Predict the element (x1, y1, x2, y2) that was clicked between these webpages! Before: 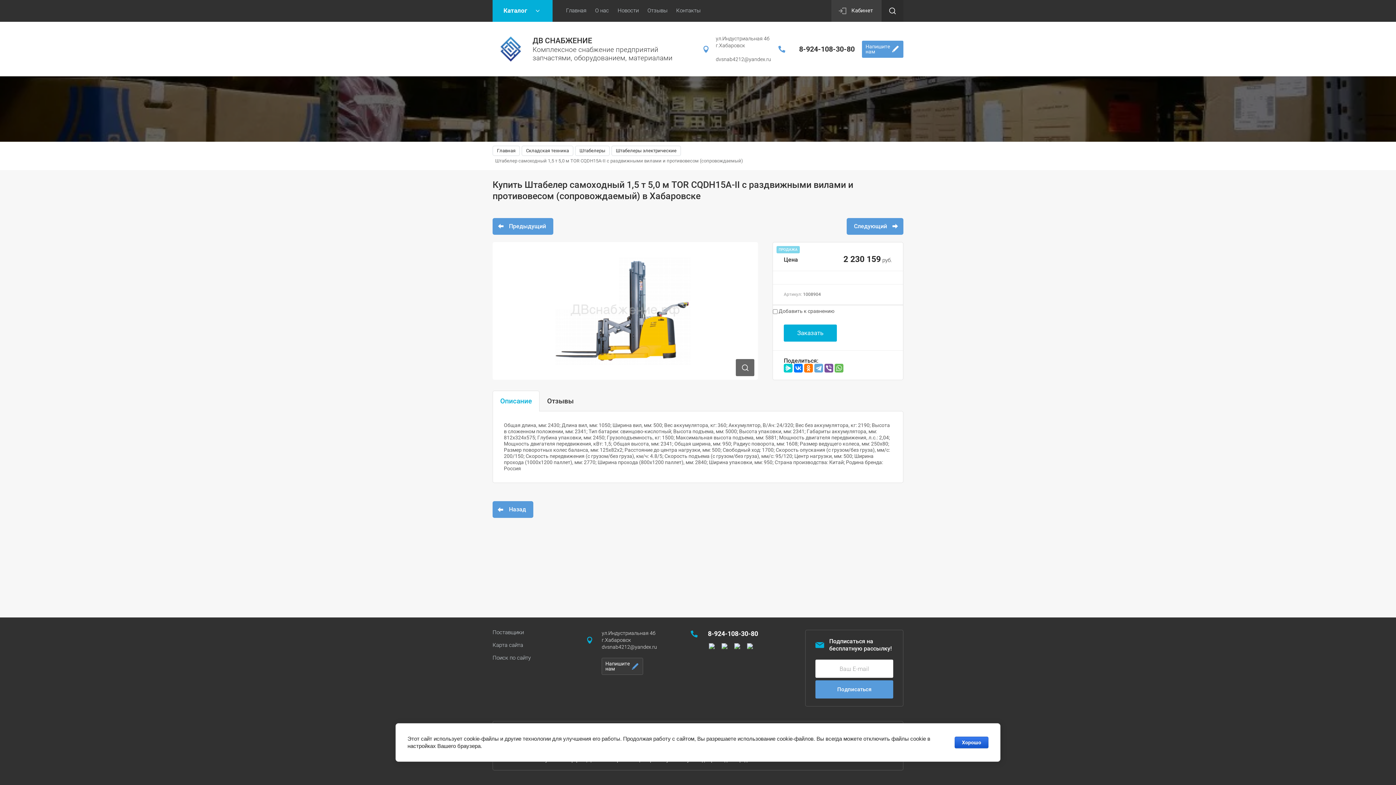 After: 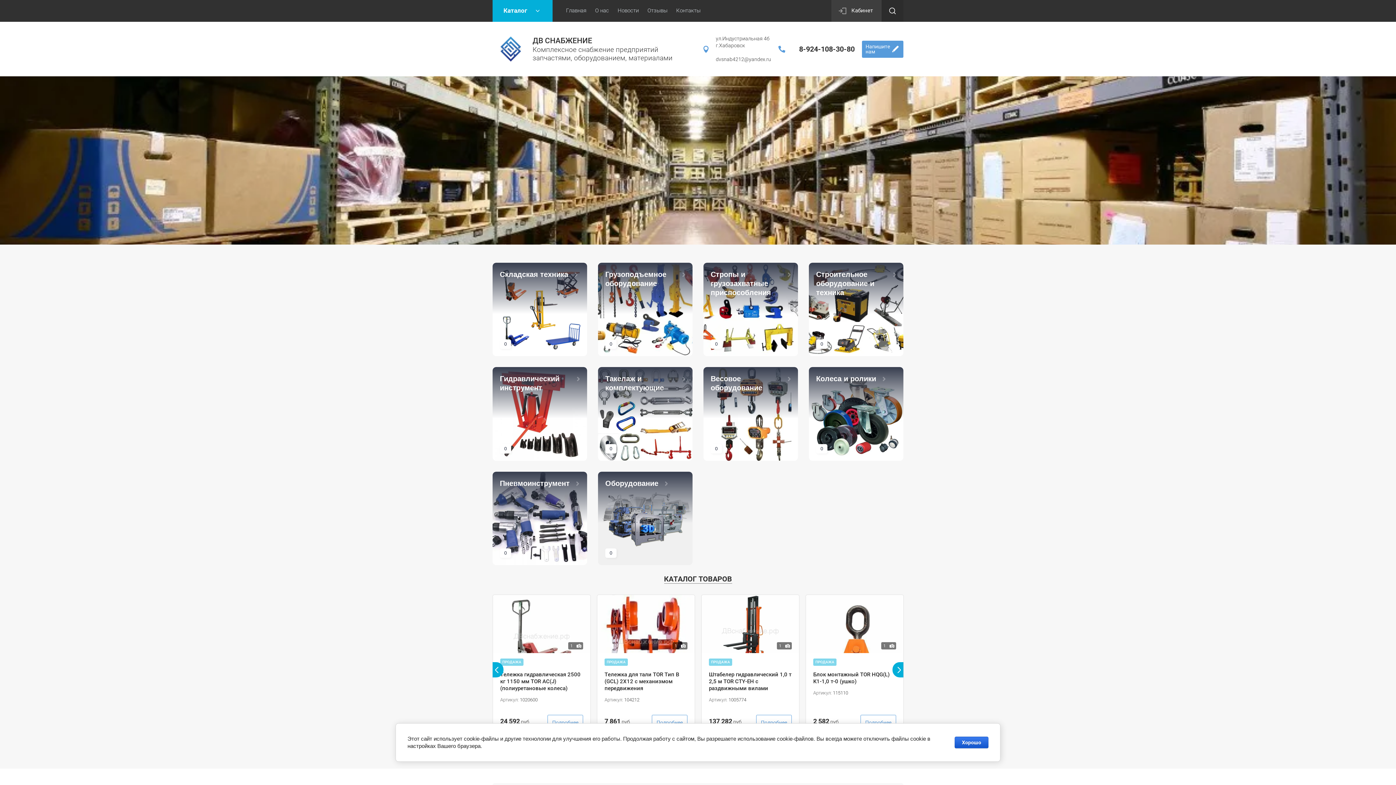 Action: bbox: (492, 501, 533, 518) label: Назад